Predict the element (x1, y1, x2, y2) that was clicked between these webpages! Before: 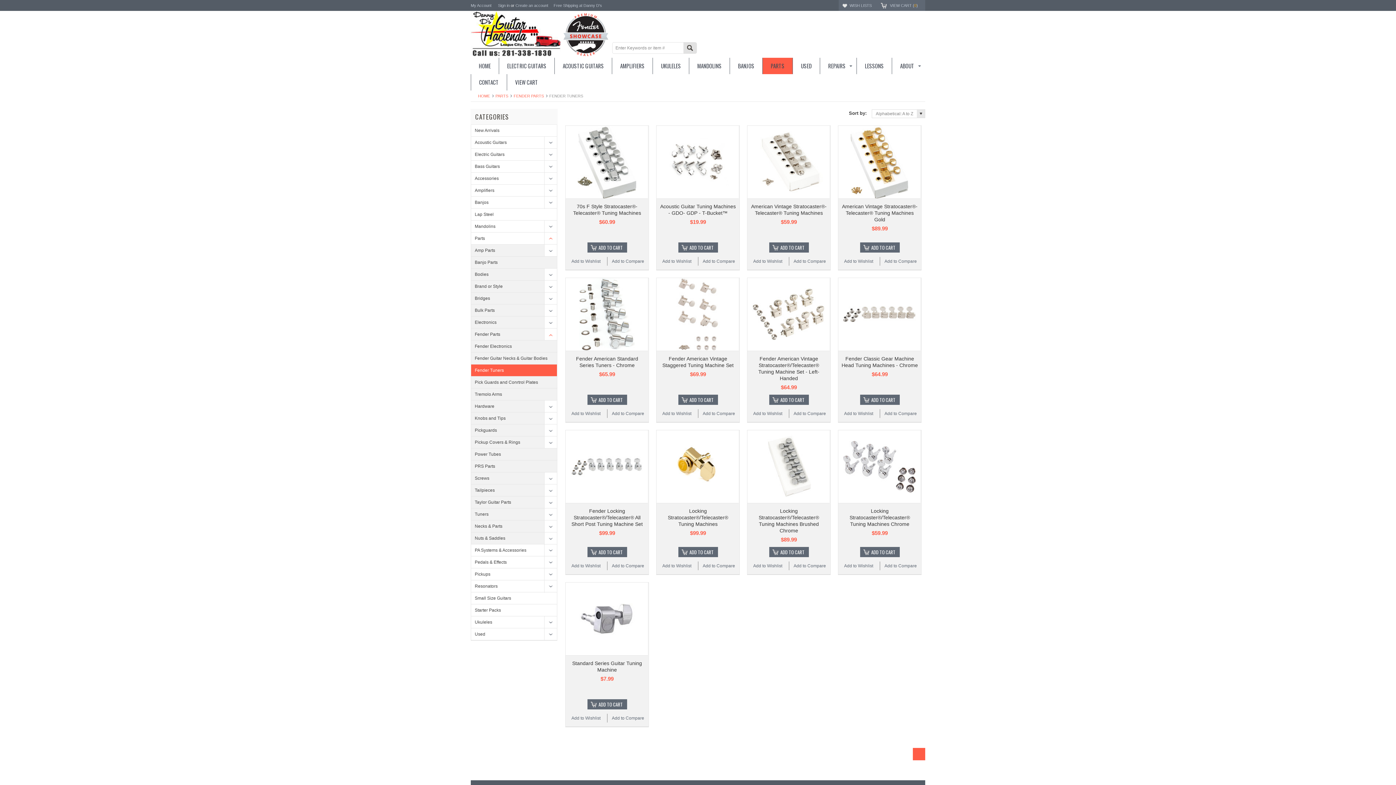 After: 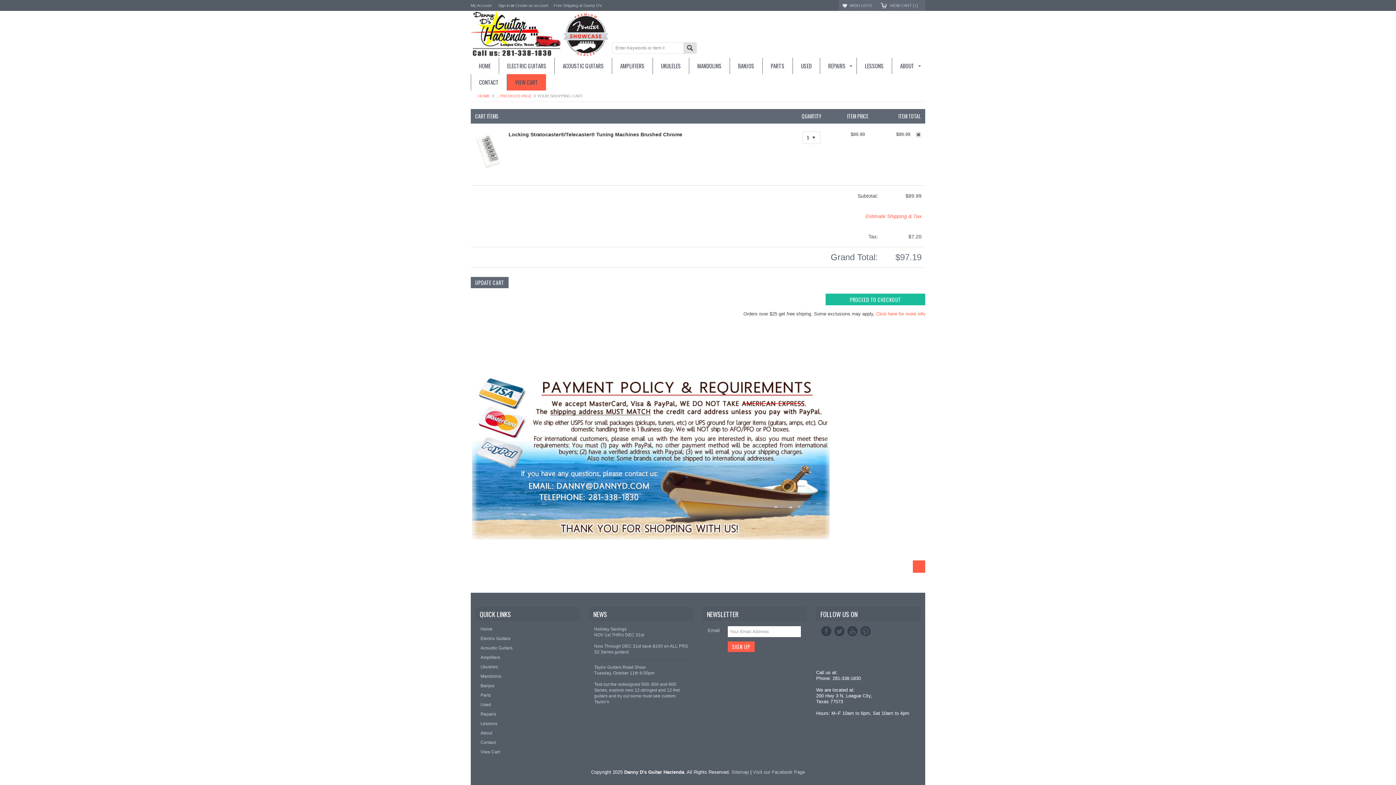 Action: bbox: (769, 547, 808, 557) label: ADD TO CART